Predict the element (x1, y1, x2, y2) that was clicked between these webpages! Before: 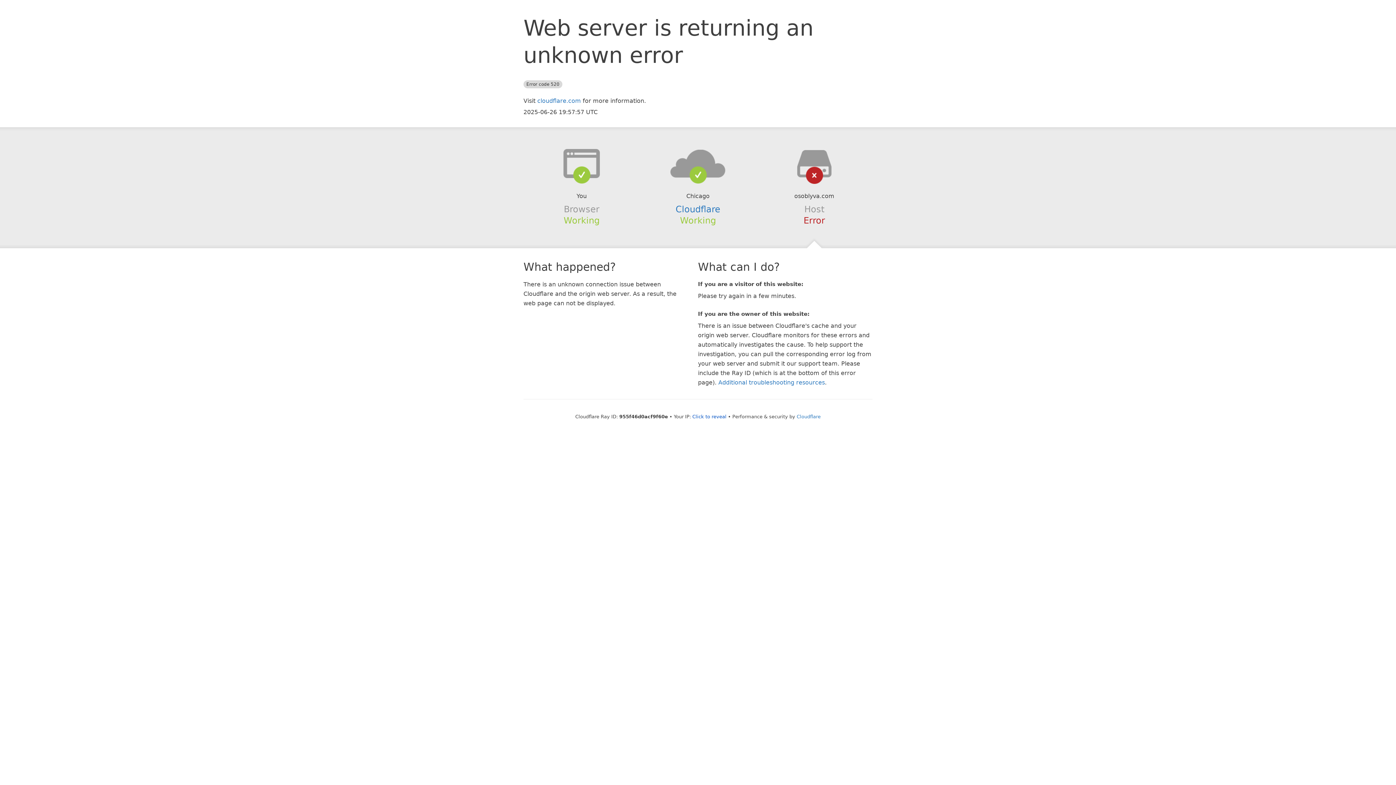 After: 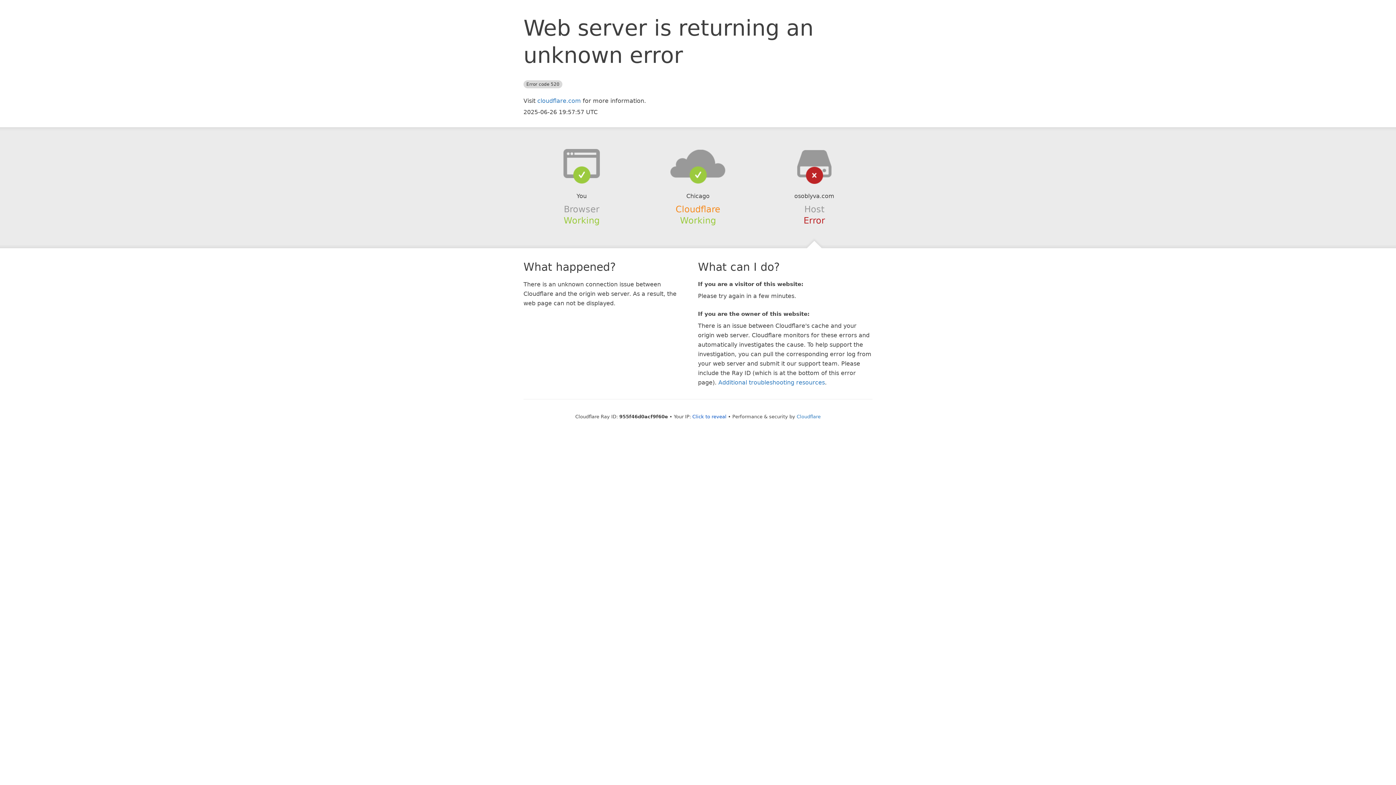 Action: label: Cloudflare bbox: (675, 204, 720, 214)